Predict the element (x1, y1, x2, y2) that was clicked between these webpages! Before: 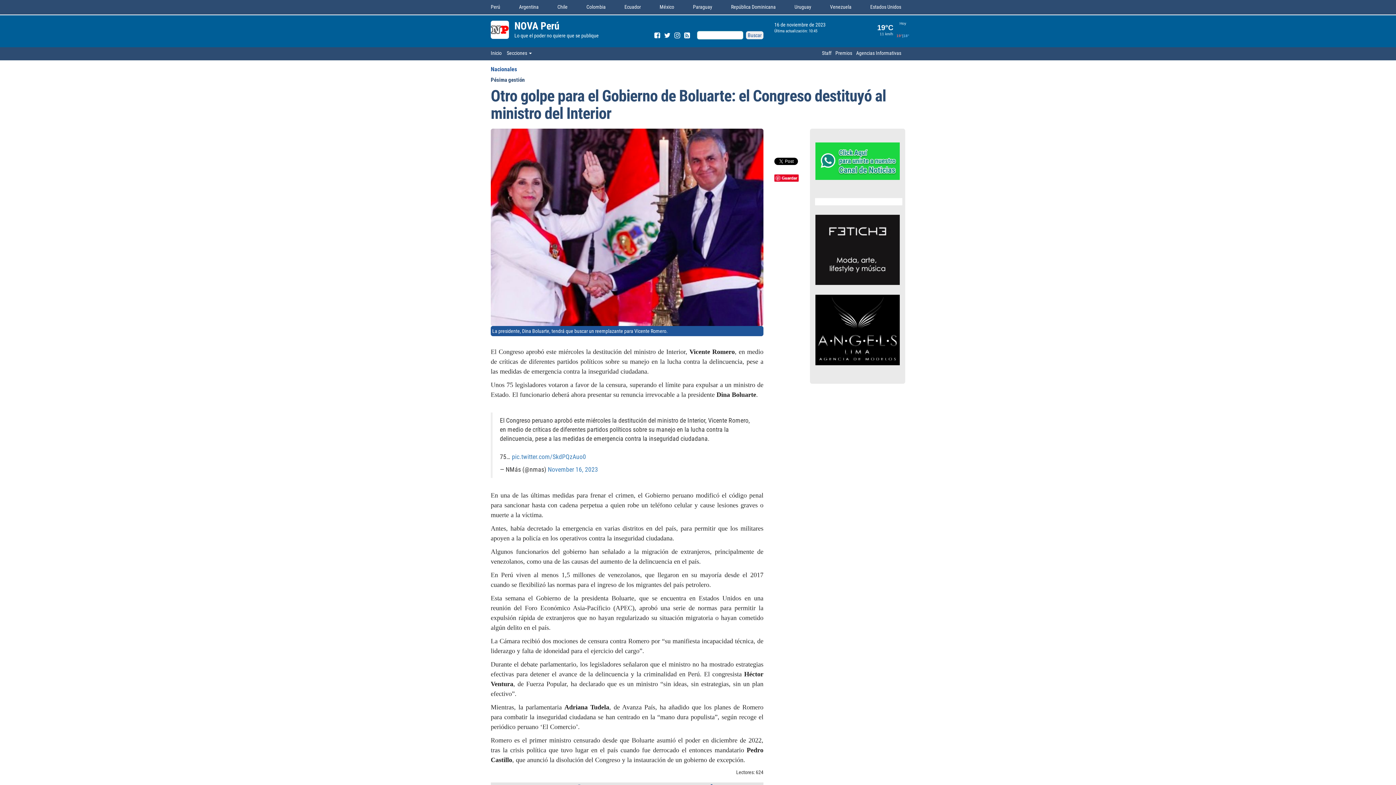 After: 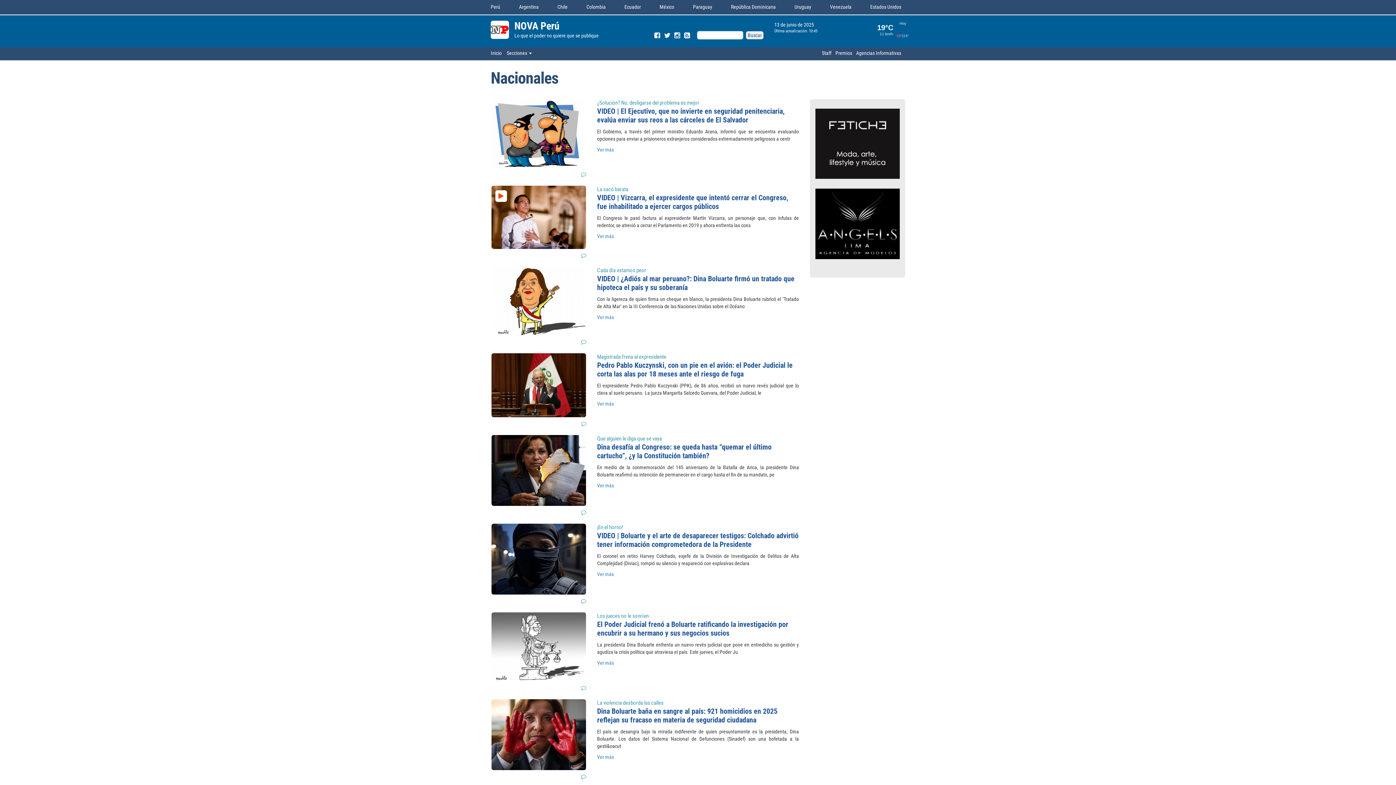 Action: bbox: (490, 65, 905, 72) label: Nacionales